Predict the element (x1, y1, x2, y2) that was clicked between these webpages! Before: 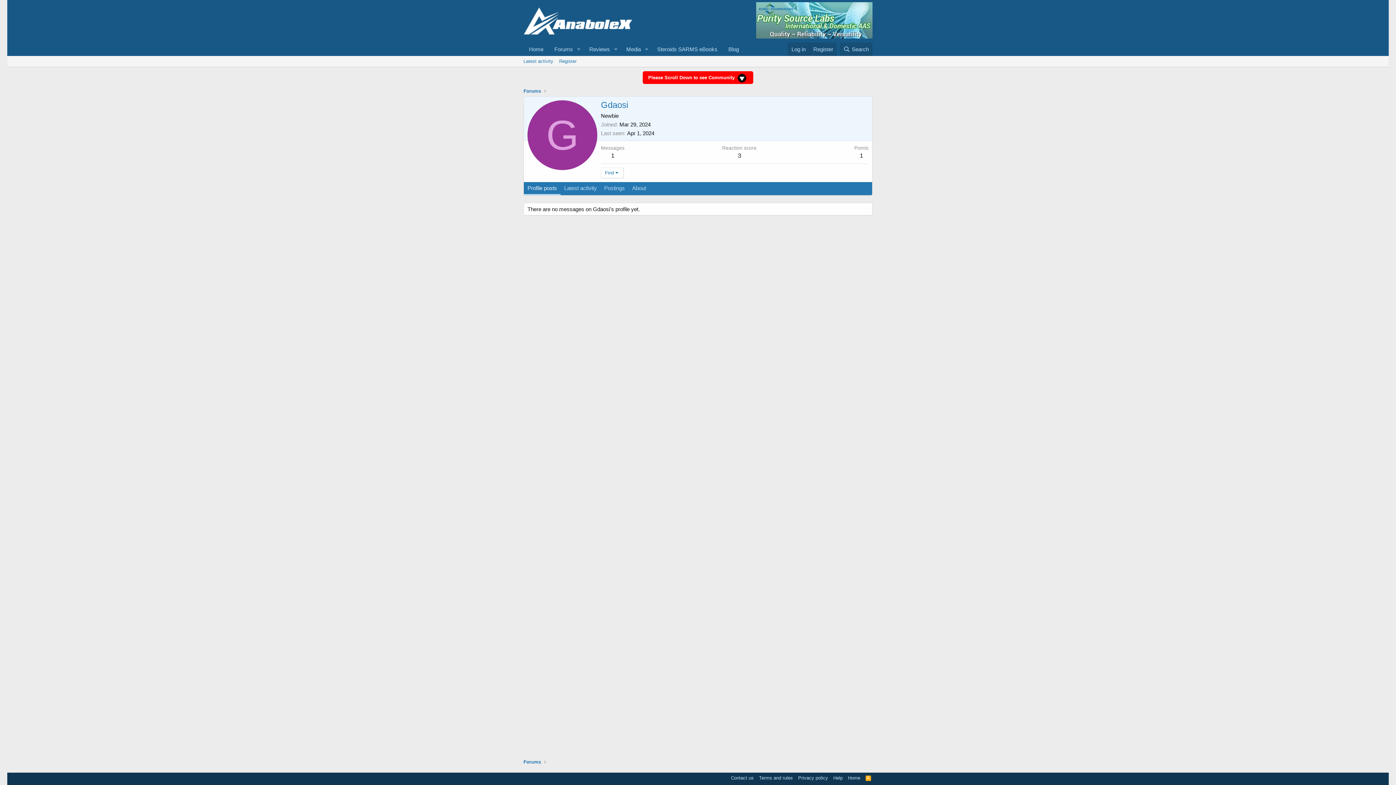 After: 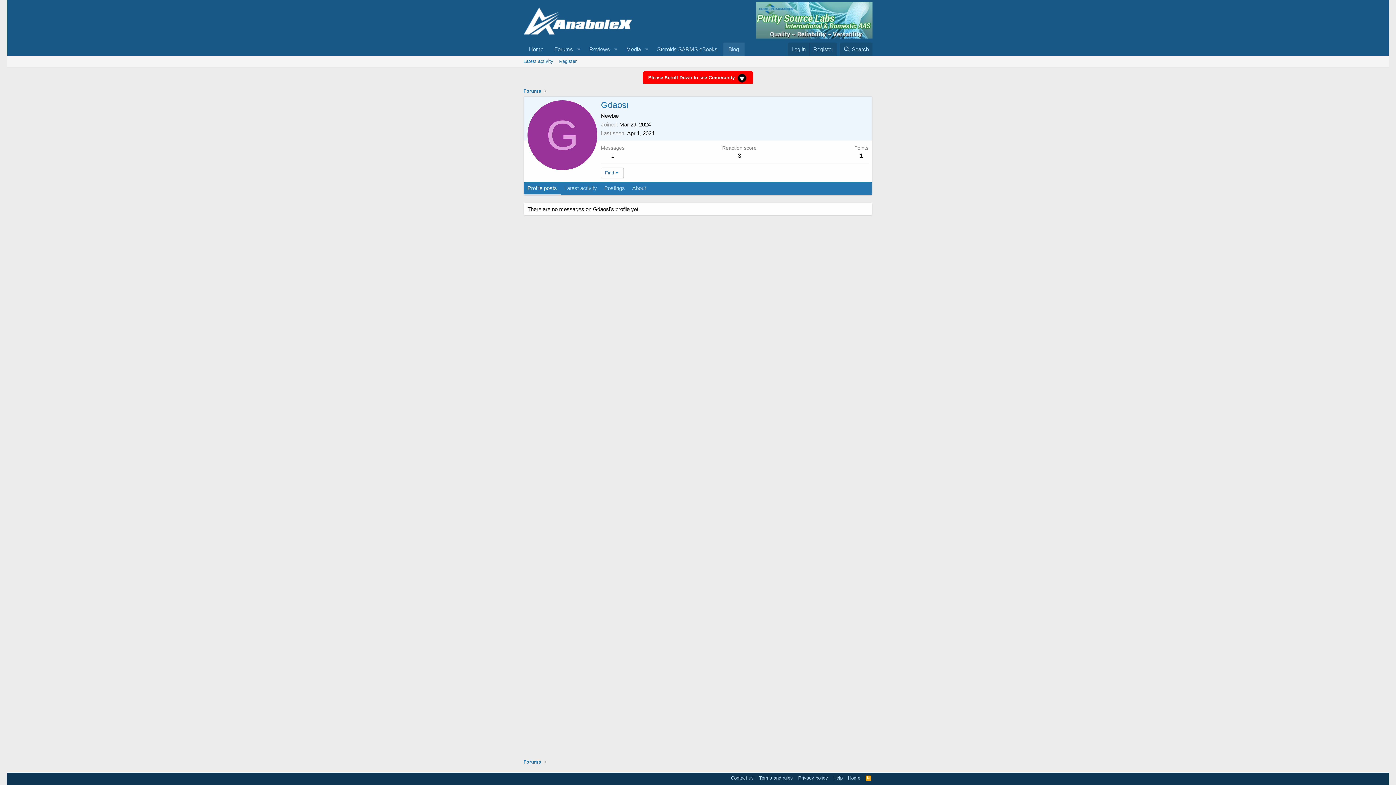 Action: label: Blog bbox: (723, 42, 744, 56)